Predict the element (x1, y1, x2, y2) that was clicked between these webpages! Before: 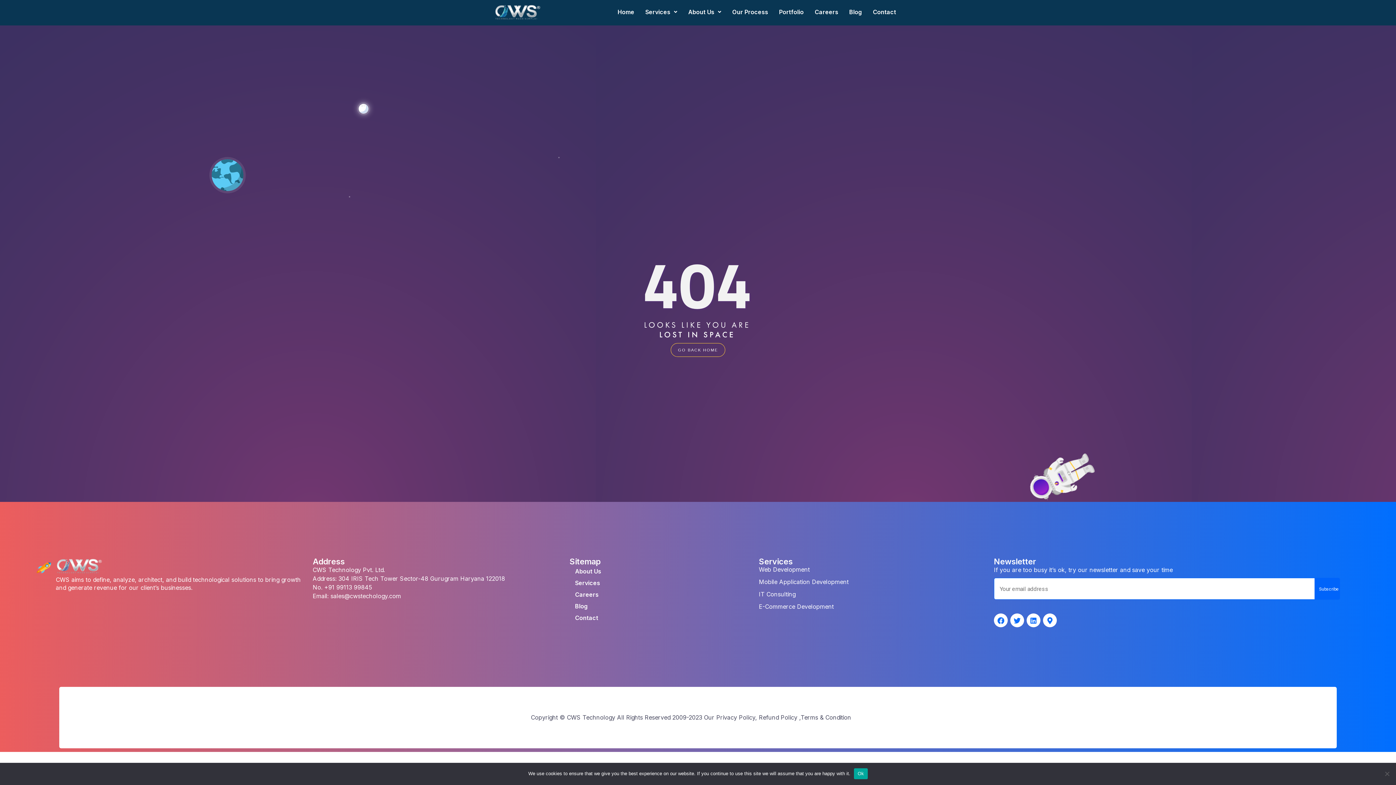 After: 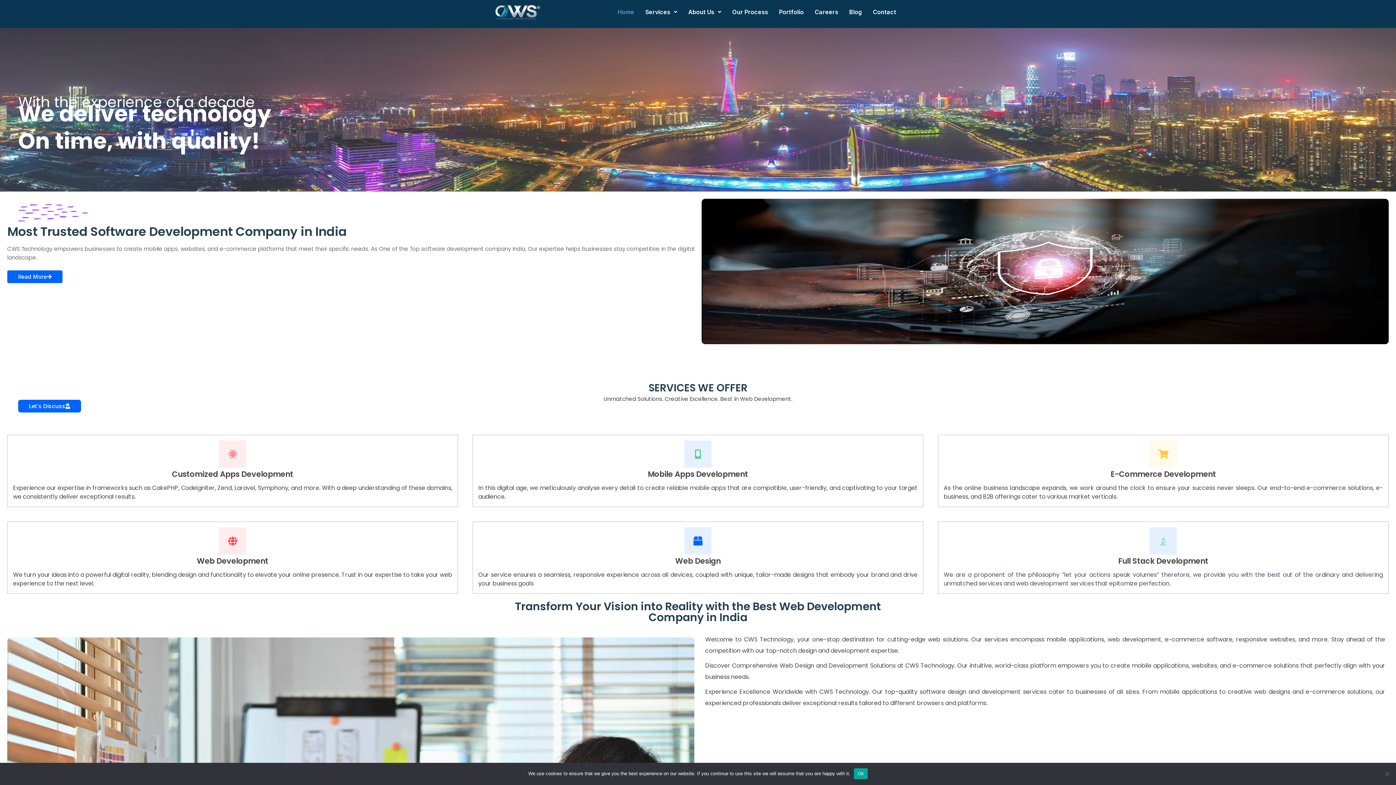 Action: bbox: (670, 343, 725, 356) label: GO BACK HOME